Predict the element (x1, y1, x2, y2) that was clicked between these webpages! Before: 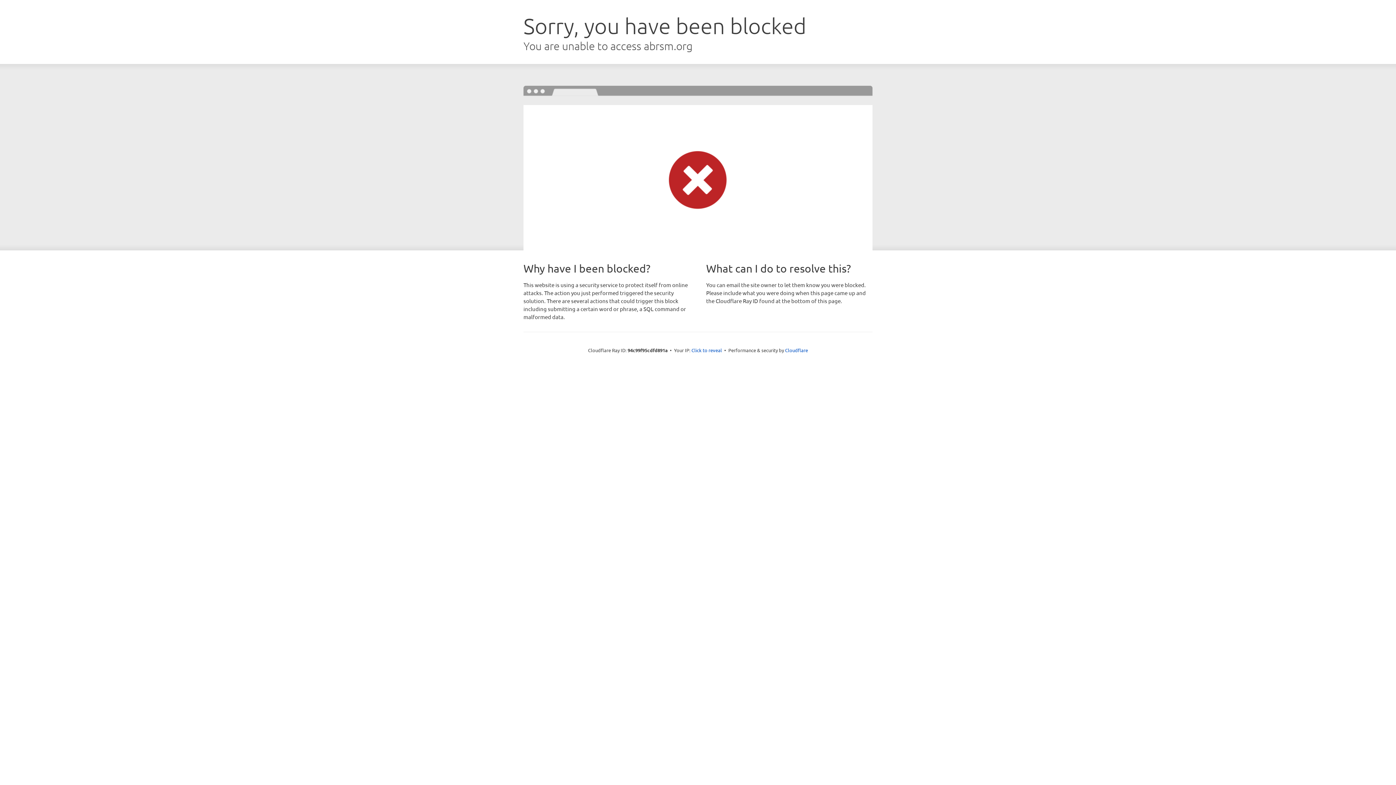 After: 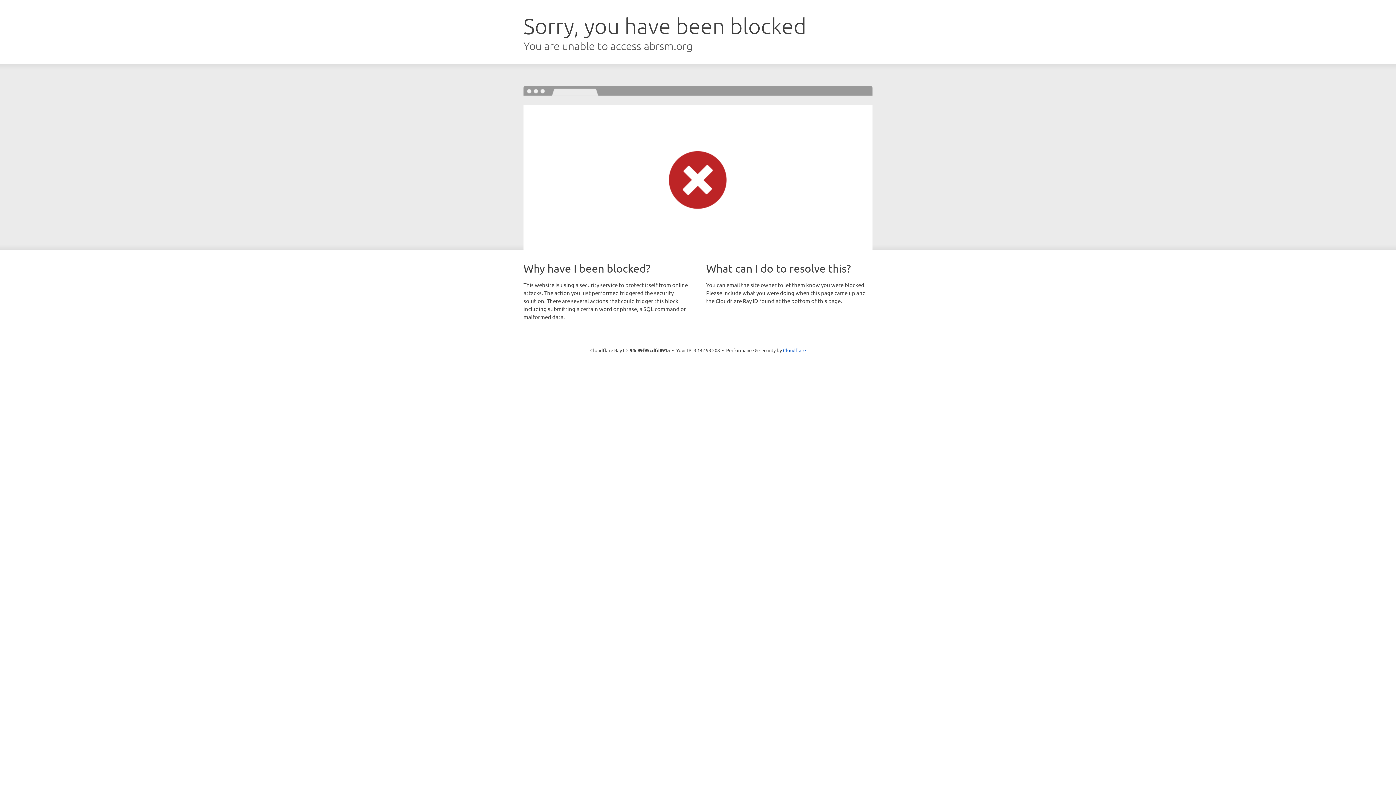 Action: label: Click to reveal bbox: (691, 346, 722, 353)